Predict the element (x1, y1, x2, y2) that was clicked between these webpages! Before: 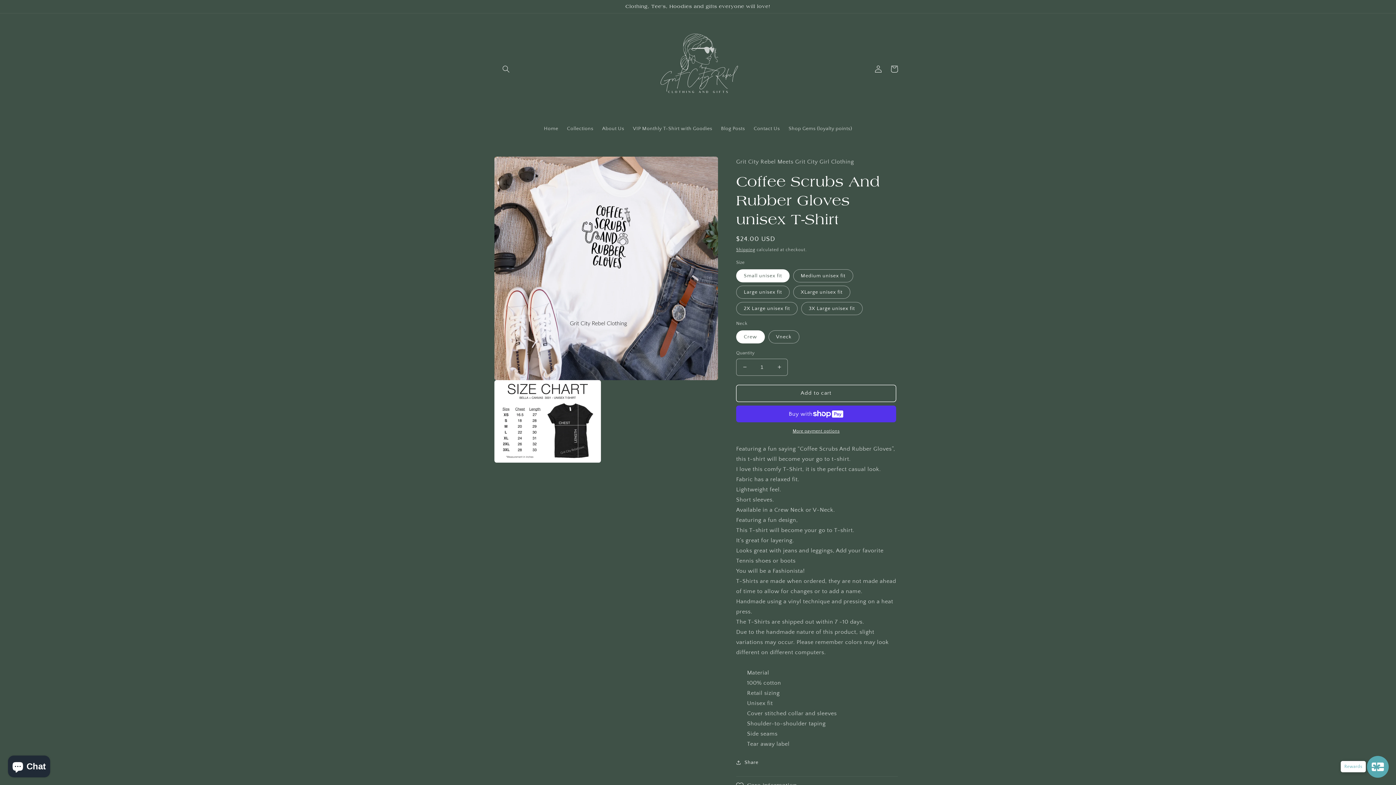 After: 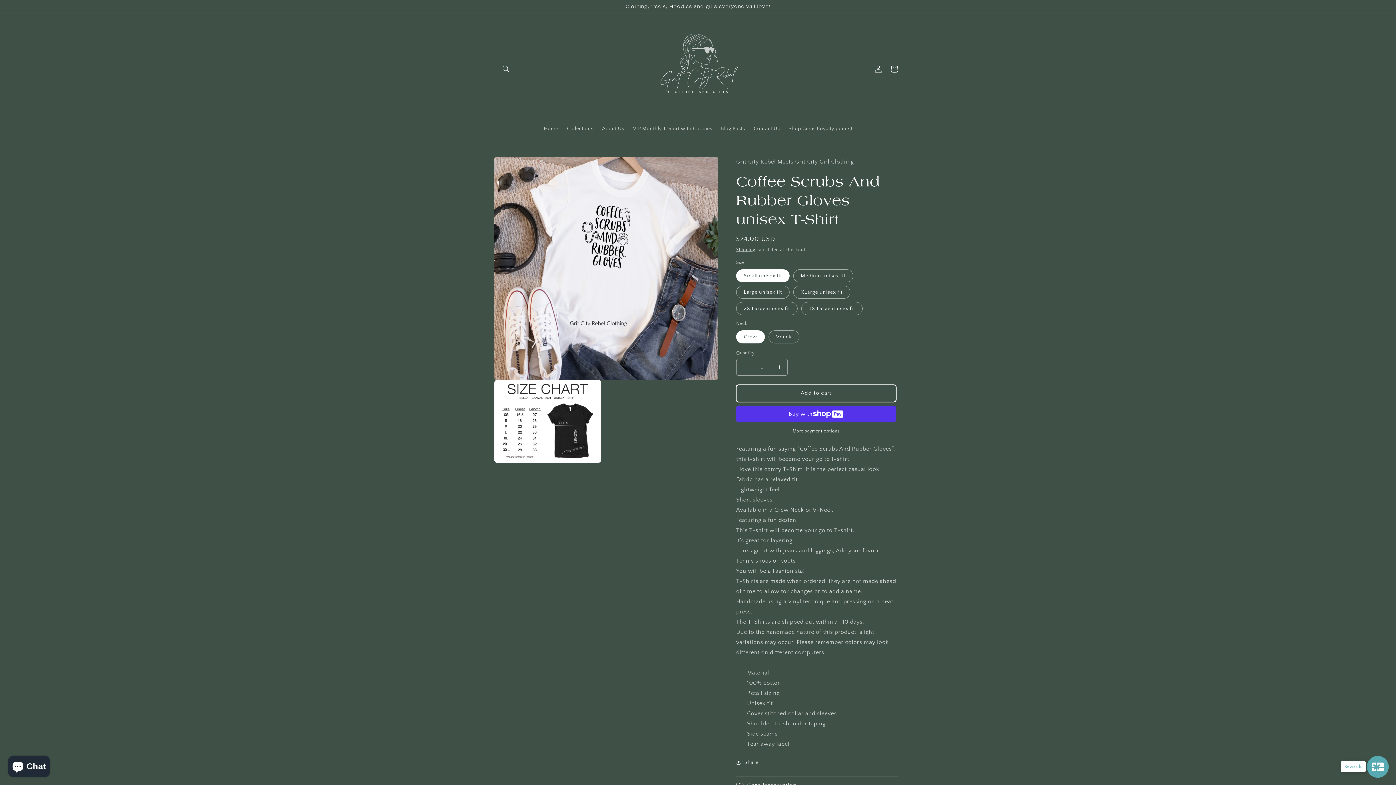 Action: bbox: (736, 384, 896, 402) label: Add to cart